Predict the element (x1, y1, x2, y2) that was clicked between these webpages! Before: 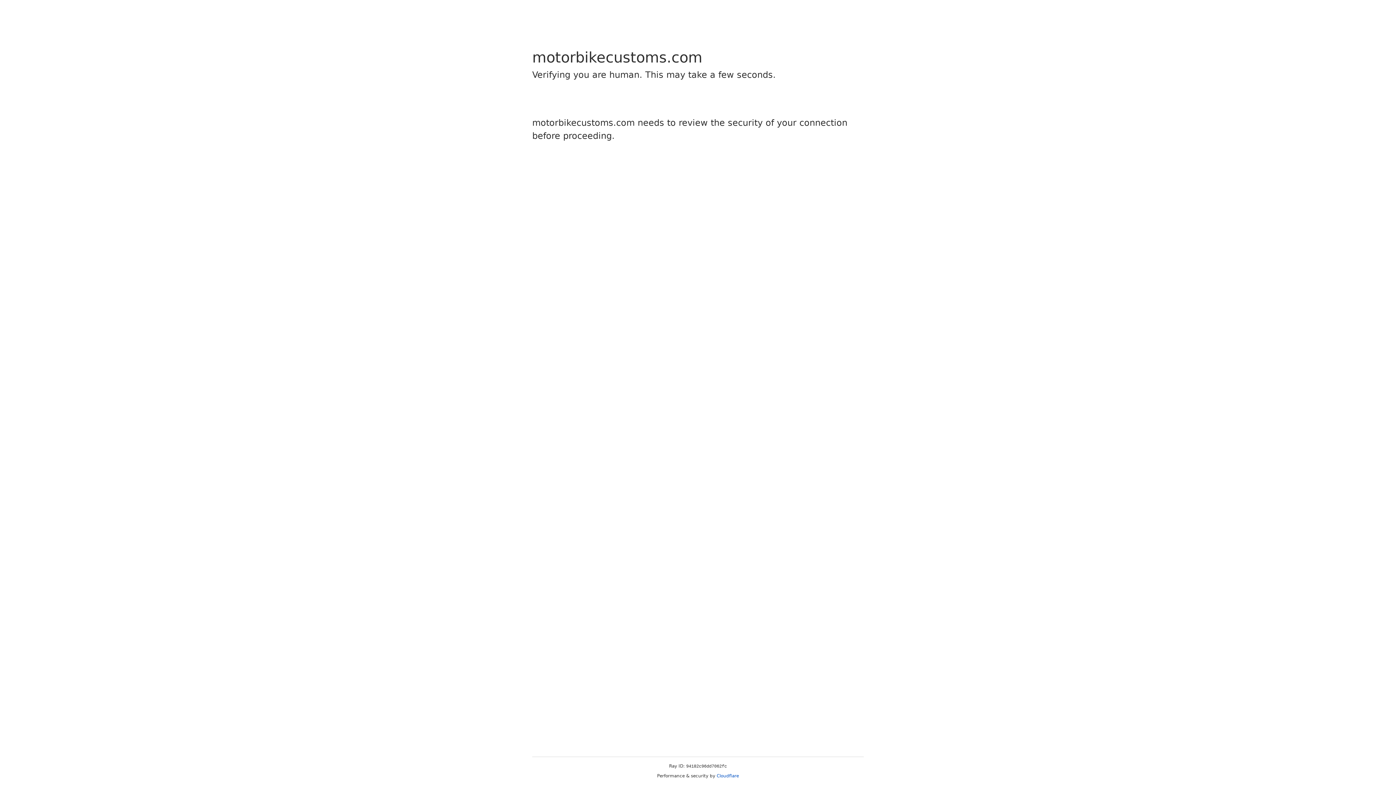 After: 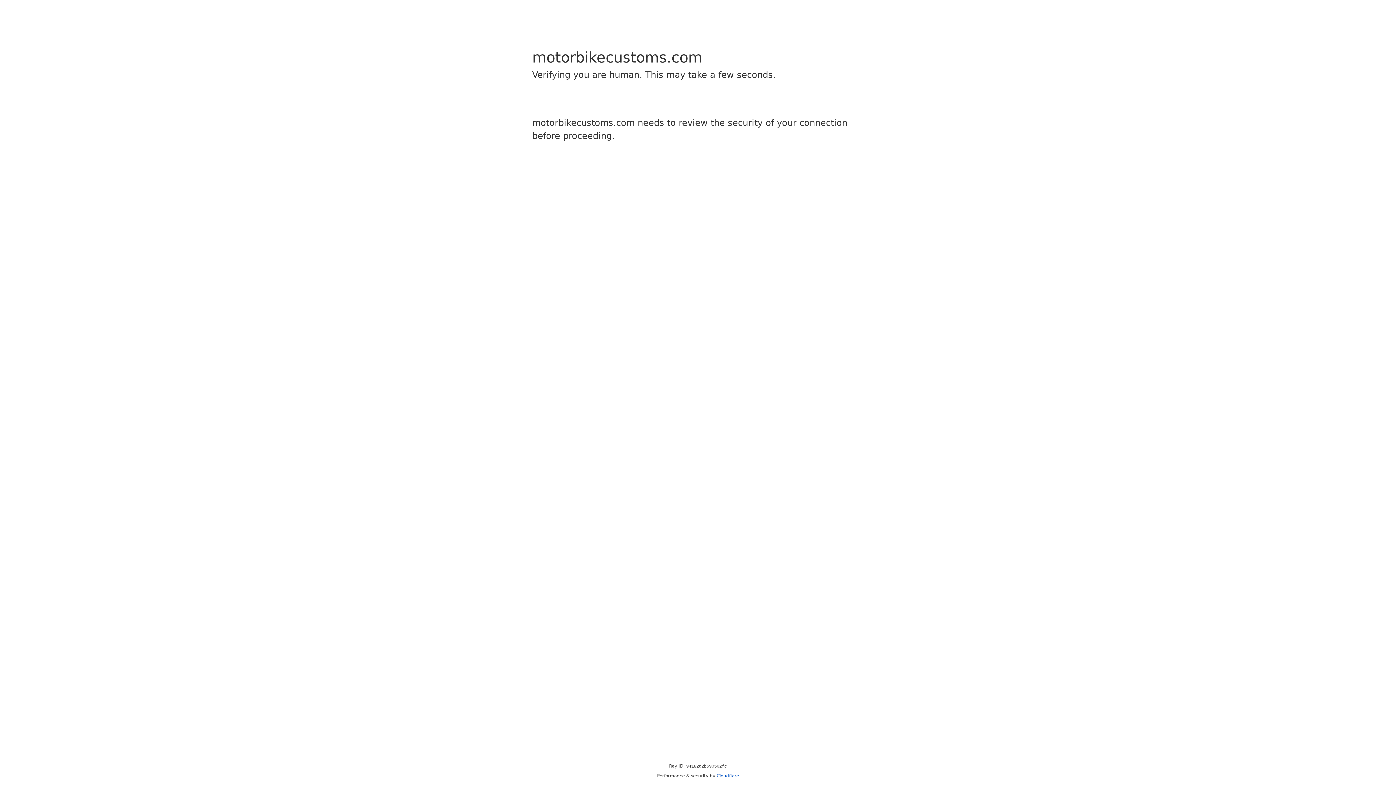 Action: label: Cloudflare bbox: (716, 773, 739, 778)